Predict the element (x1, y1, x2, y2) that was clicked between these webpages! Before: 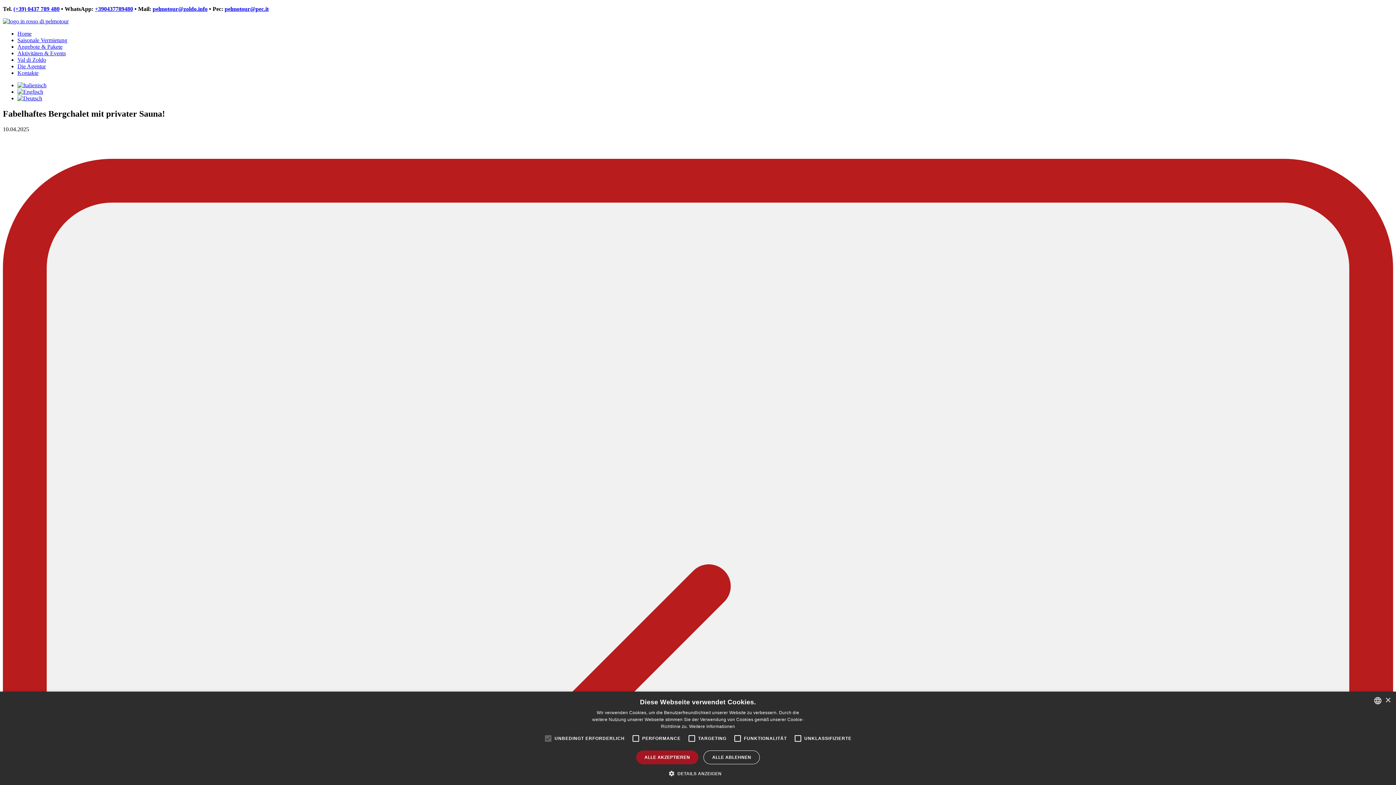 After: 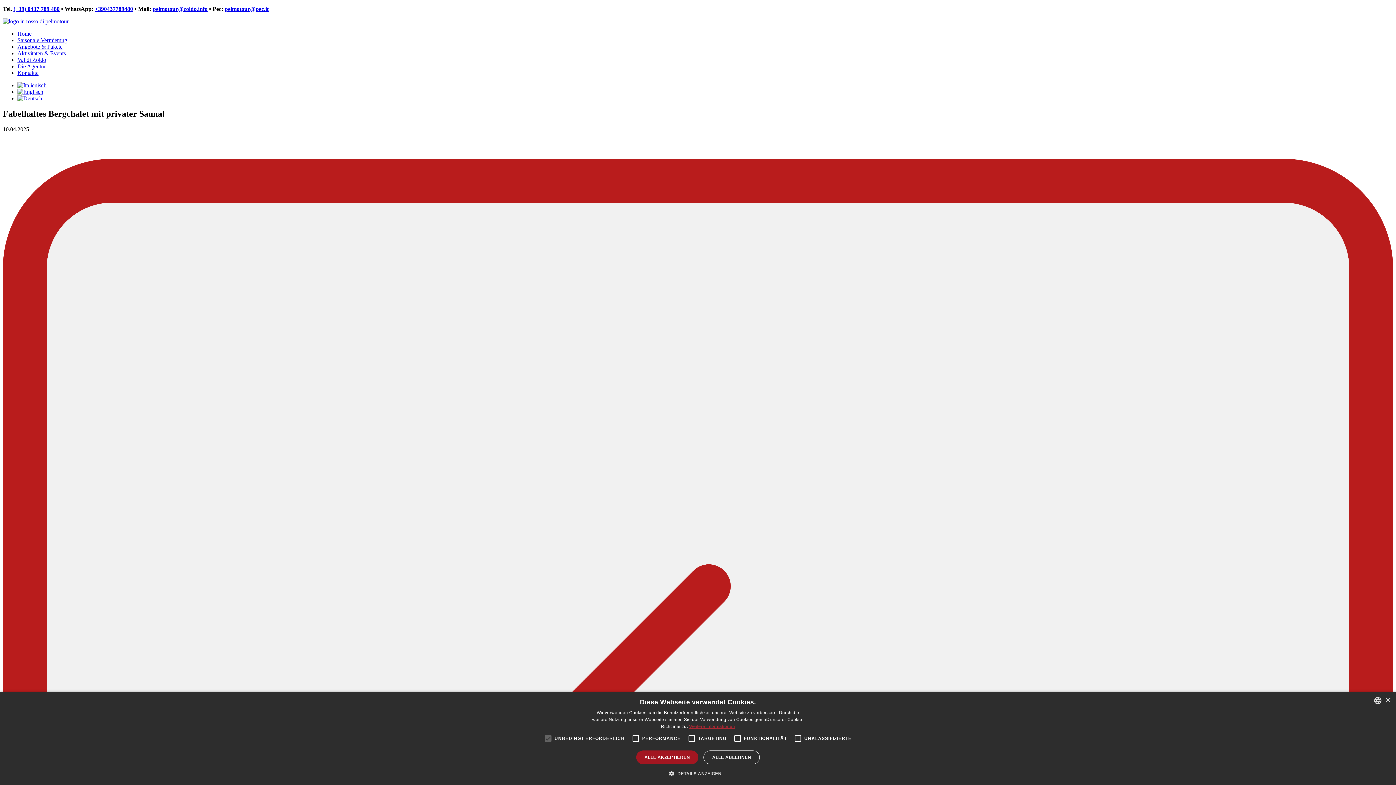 Action: bbox: (689, 724, 735, 729) label: Leggi di più, opens a new window